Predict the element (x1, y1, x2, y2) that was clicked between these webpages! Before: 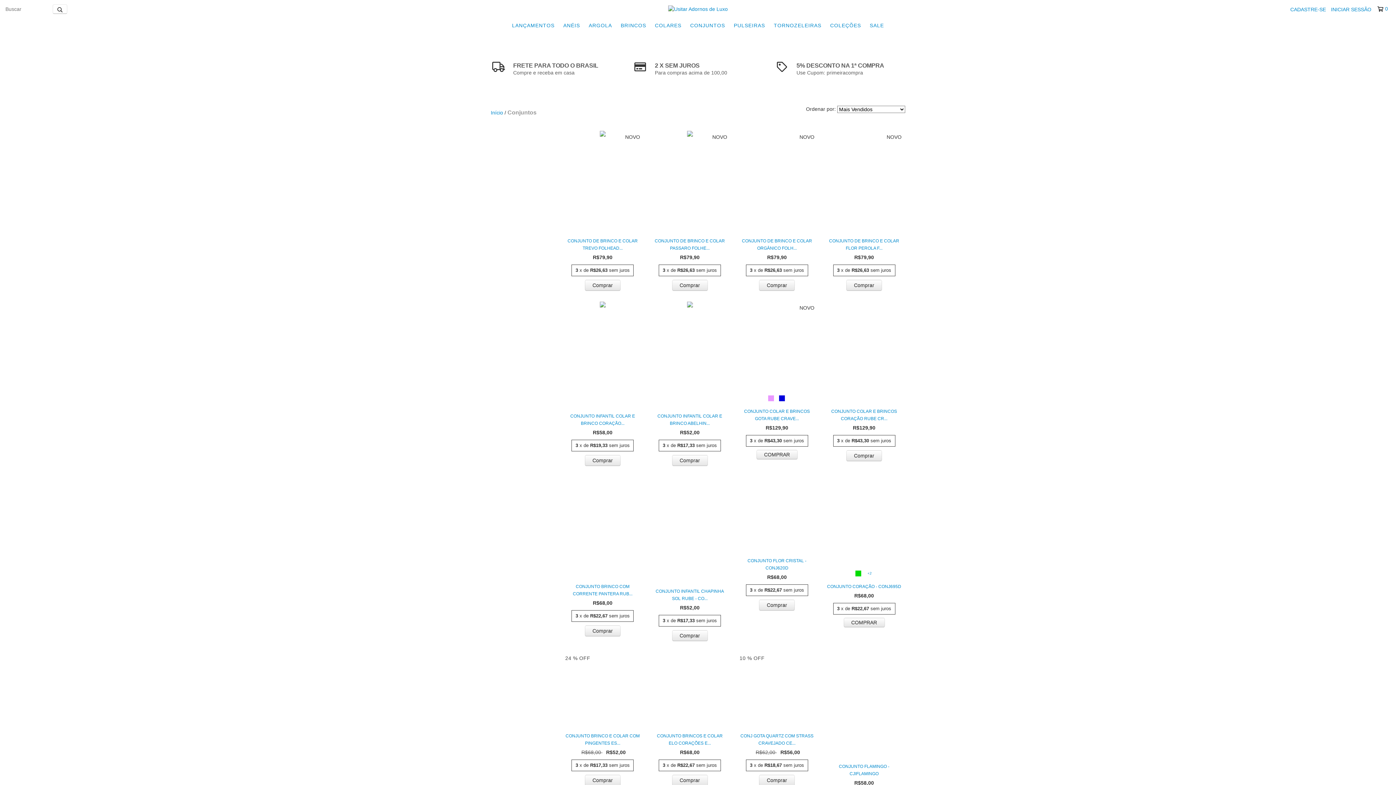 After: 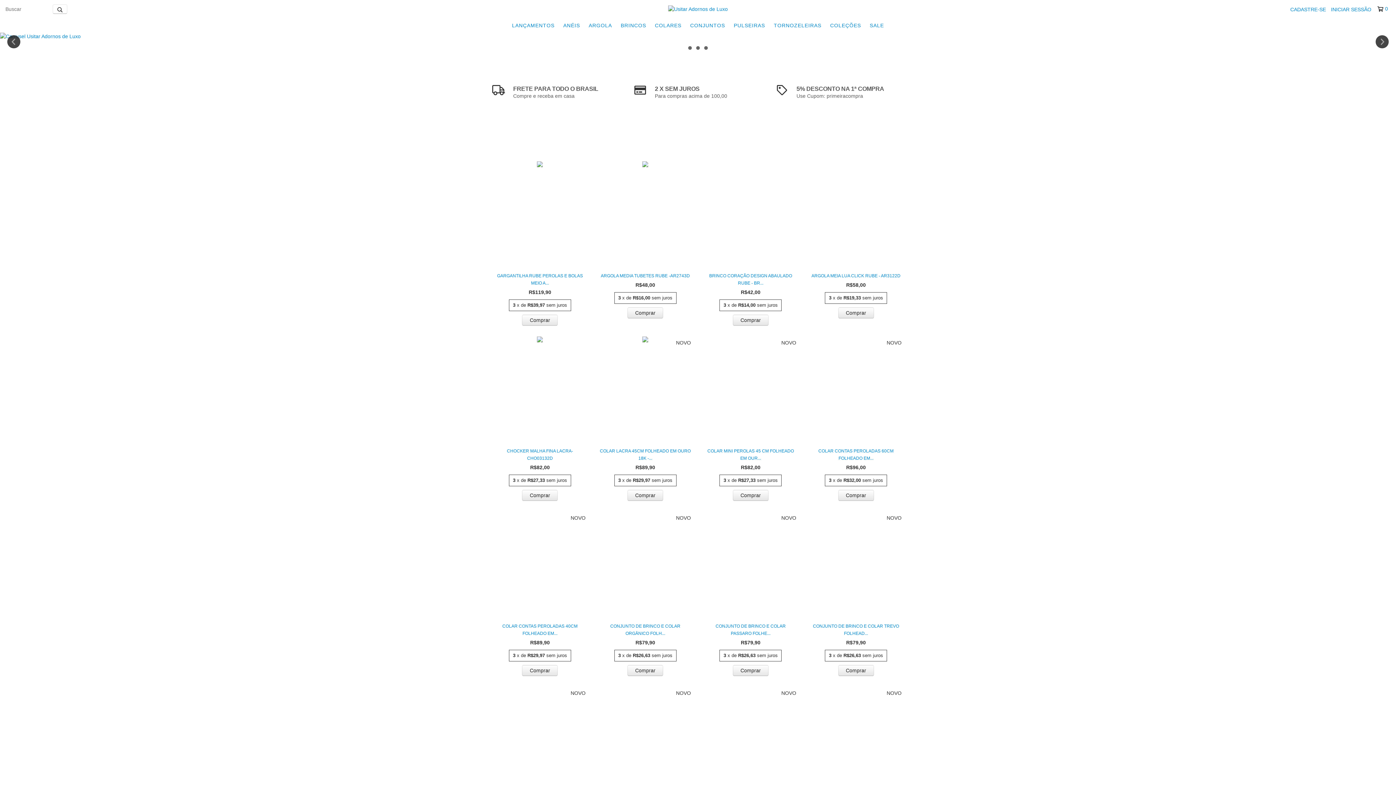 Action: bbox: (668, 5, 727, 11)